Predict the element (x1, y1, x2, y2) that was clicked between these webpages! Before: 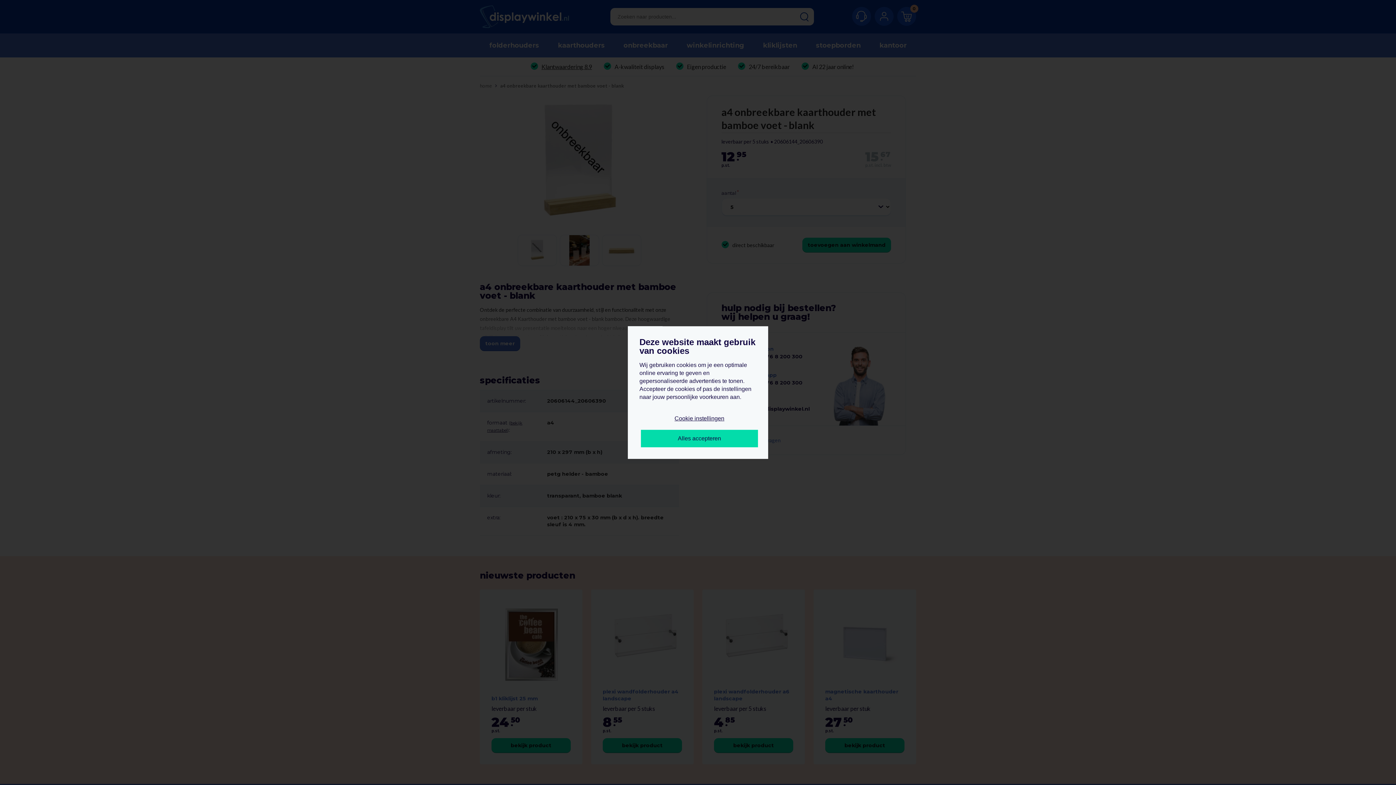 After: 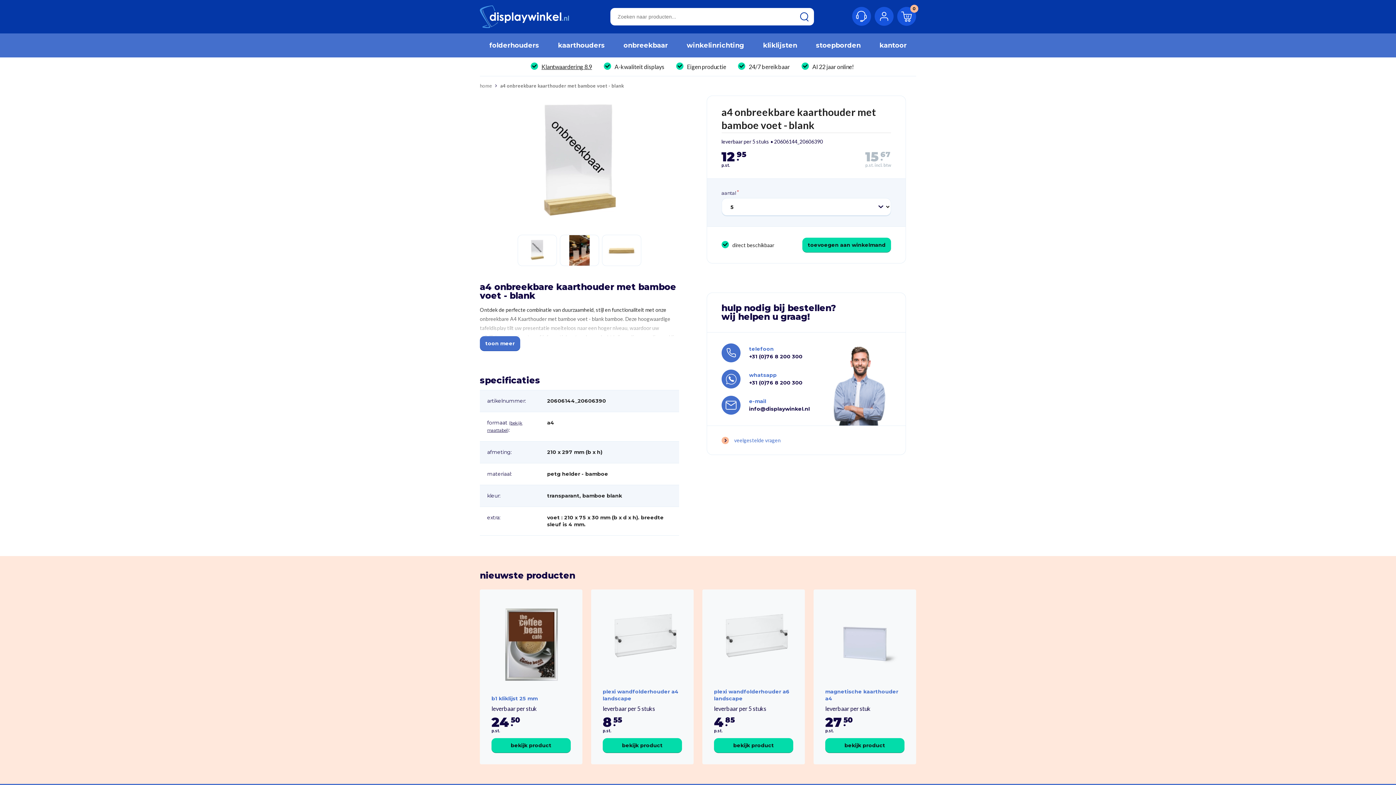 Action: label: Alles accepteren bbox: (641, 429, 758, 447)